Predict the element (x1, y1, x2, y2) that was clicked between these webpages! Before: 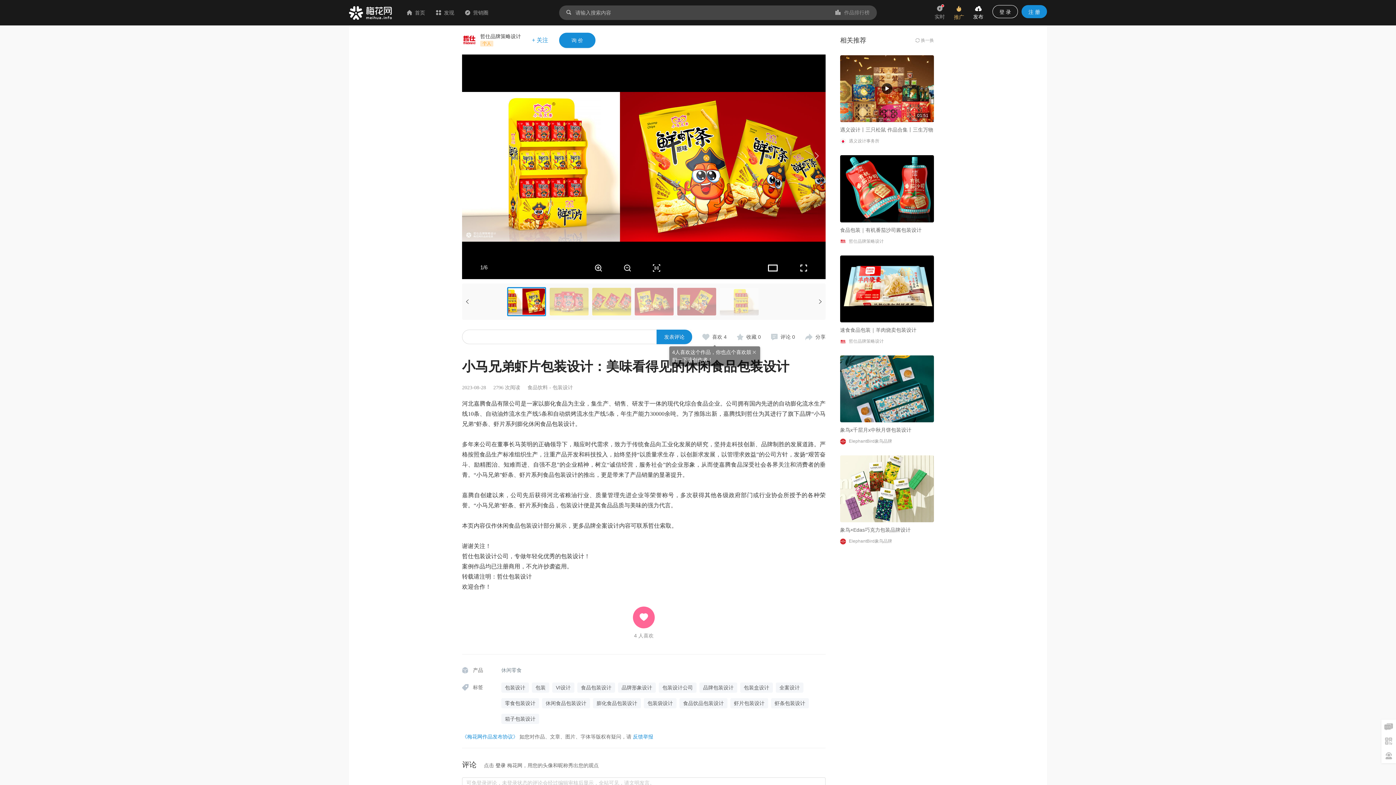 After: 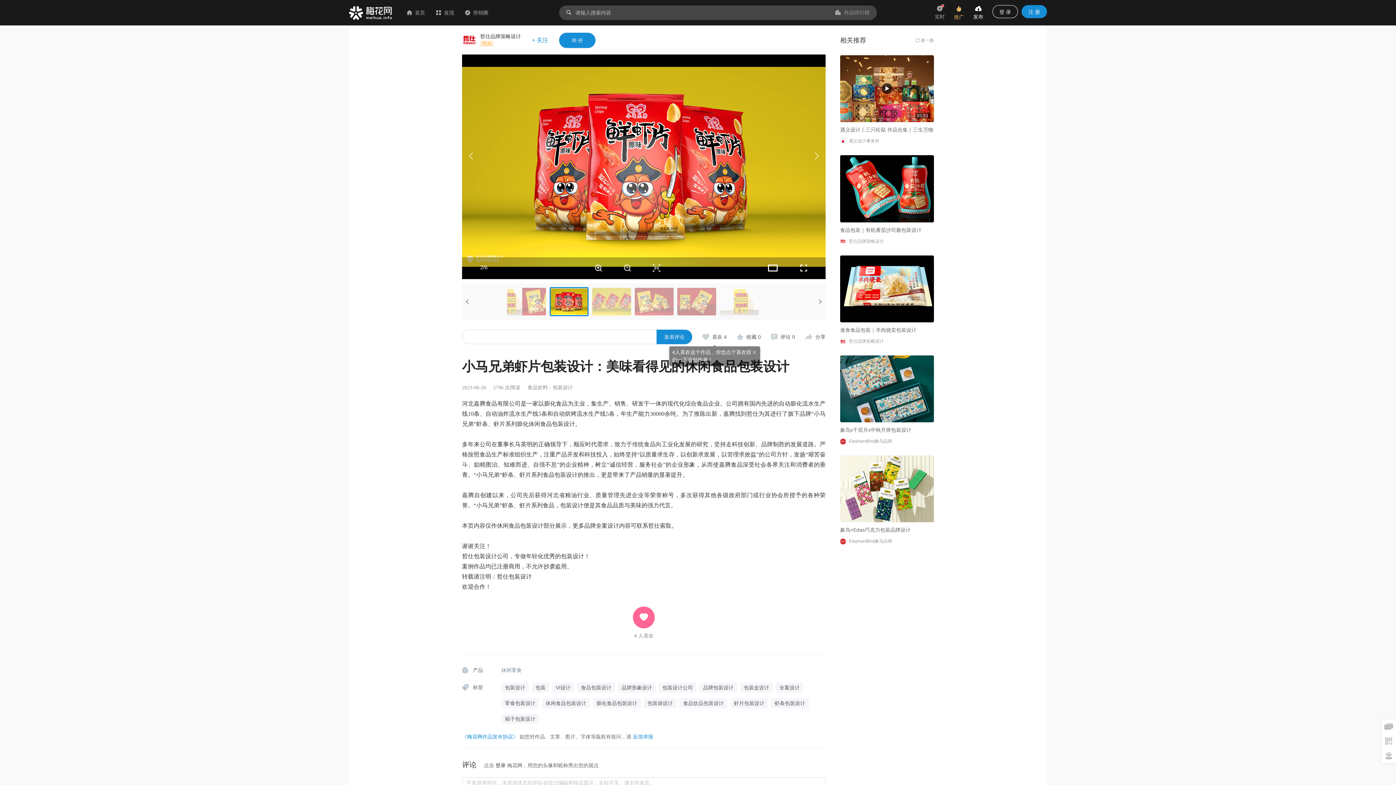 Action: bbox: (807, 54, 825, 257) label: Next slide